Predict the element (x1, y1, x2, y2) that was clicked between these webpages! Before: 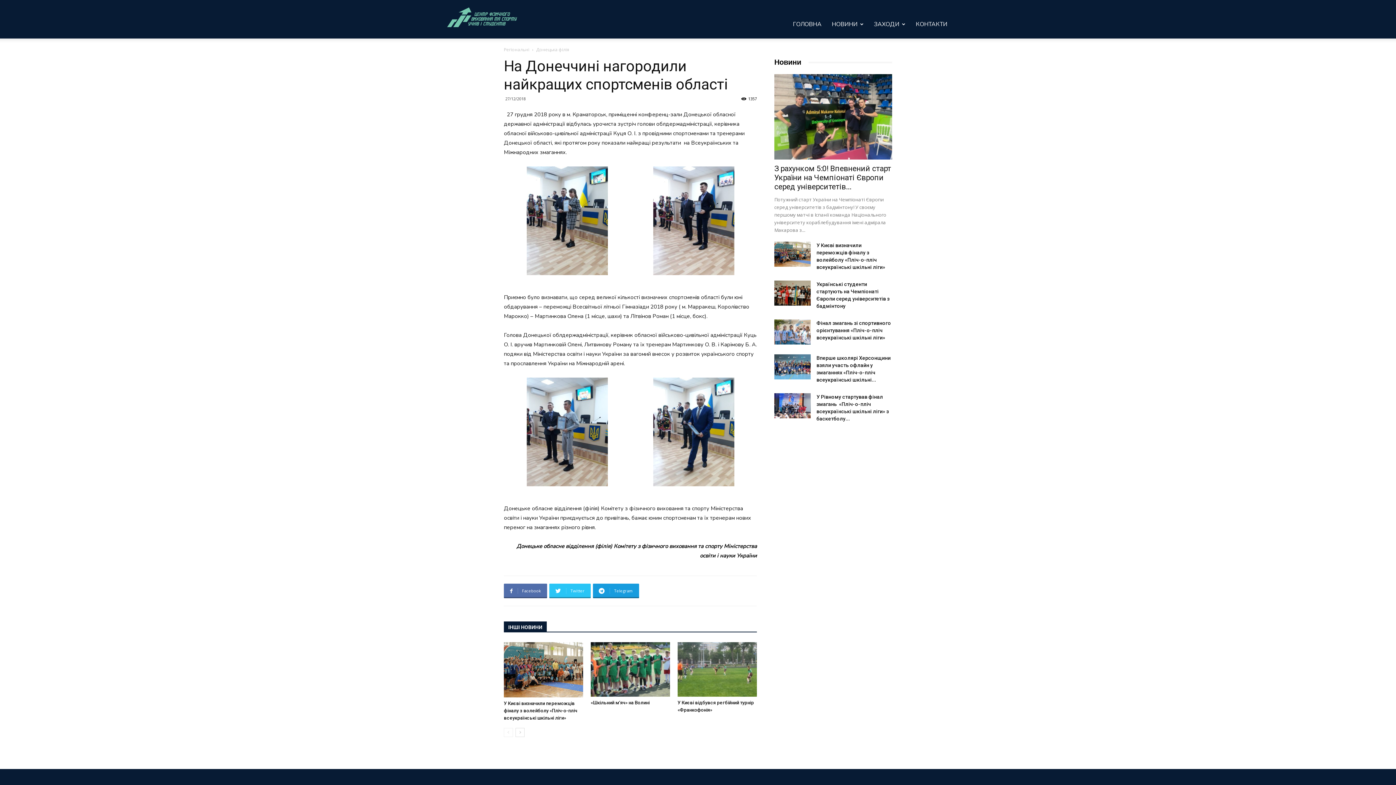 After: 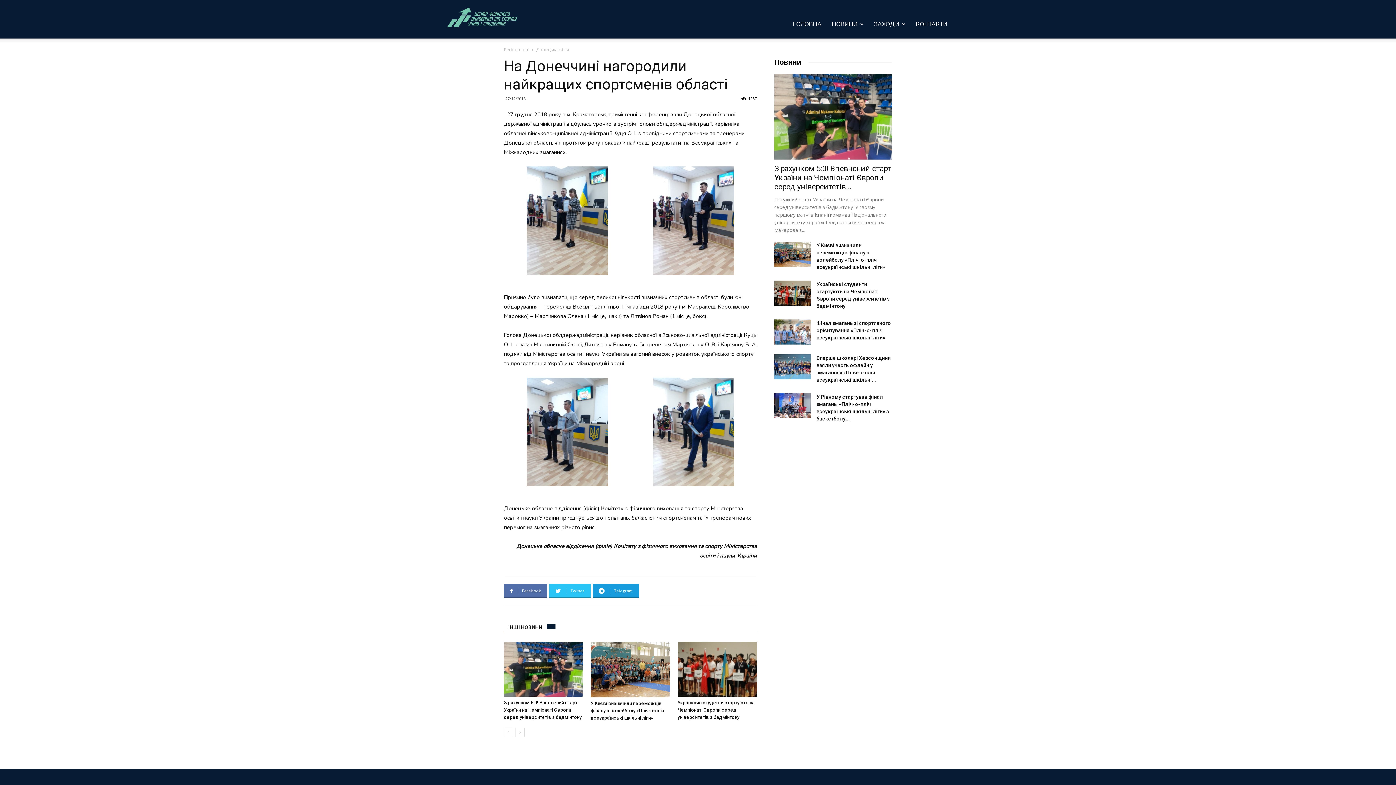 Action: bbox: (546, 624, 555, 629)